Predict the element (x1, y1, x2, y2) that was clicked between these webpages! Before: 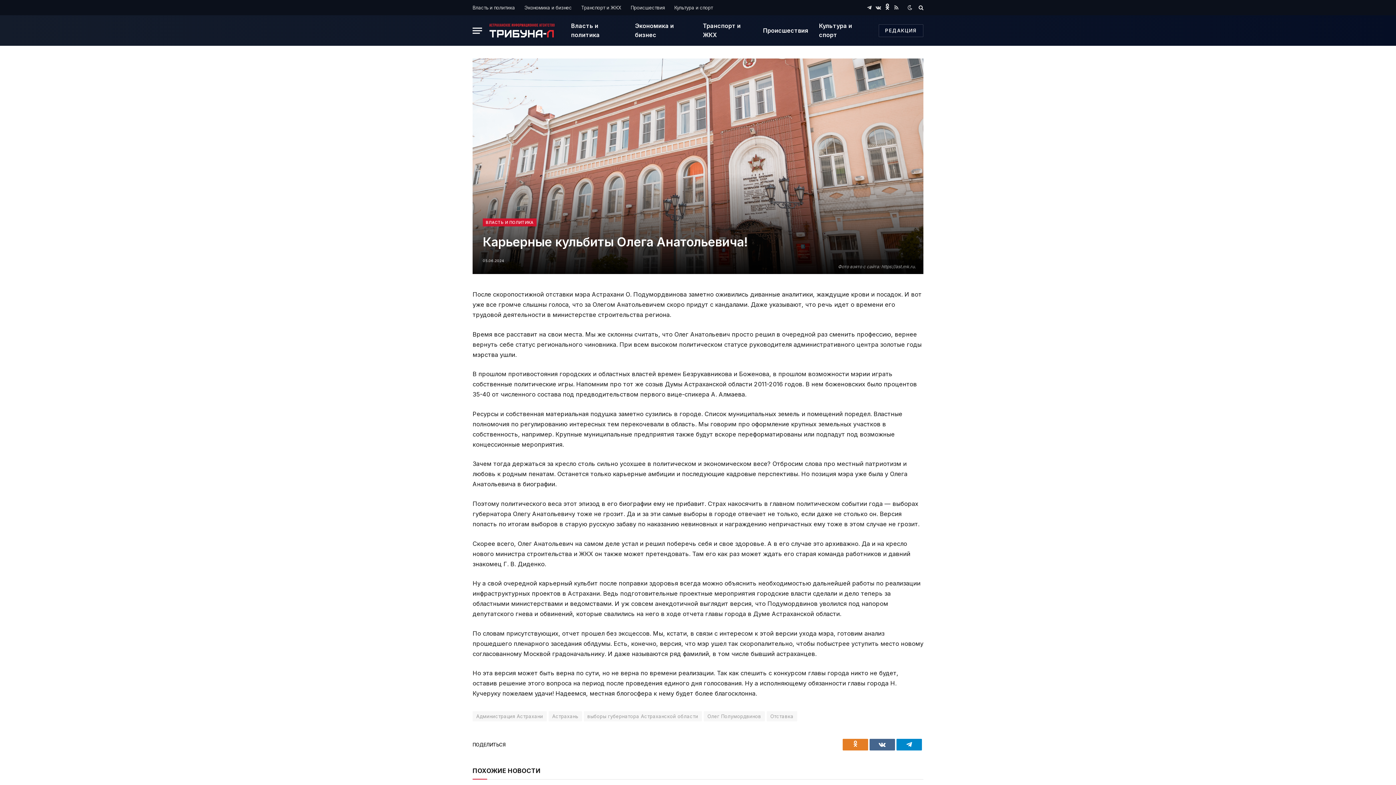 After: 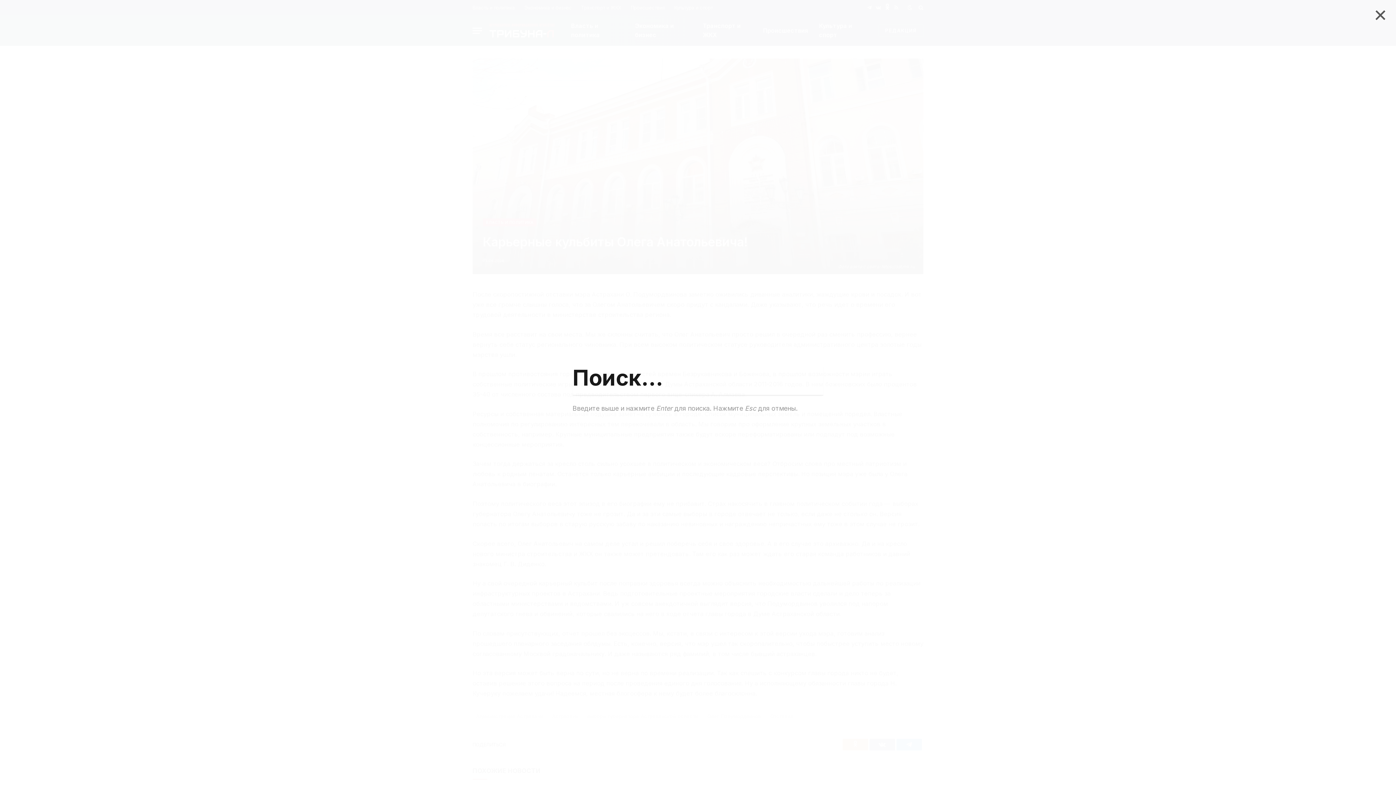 Action: bbox: (917, 0, 923, 15)